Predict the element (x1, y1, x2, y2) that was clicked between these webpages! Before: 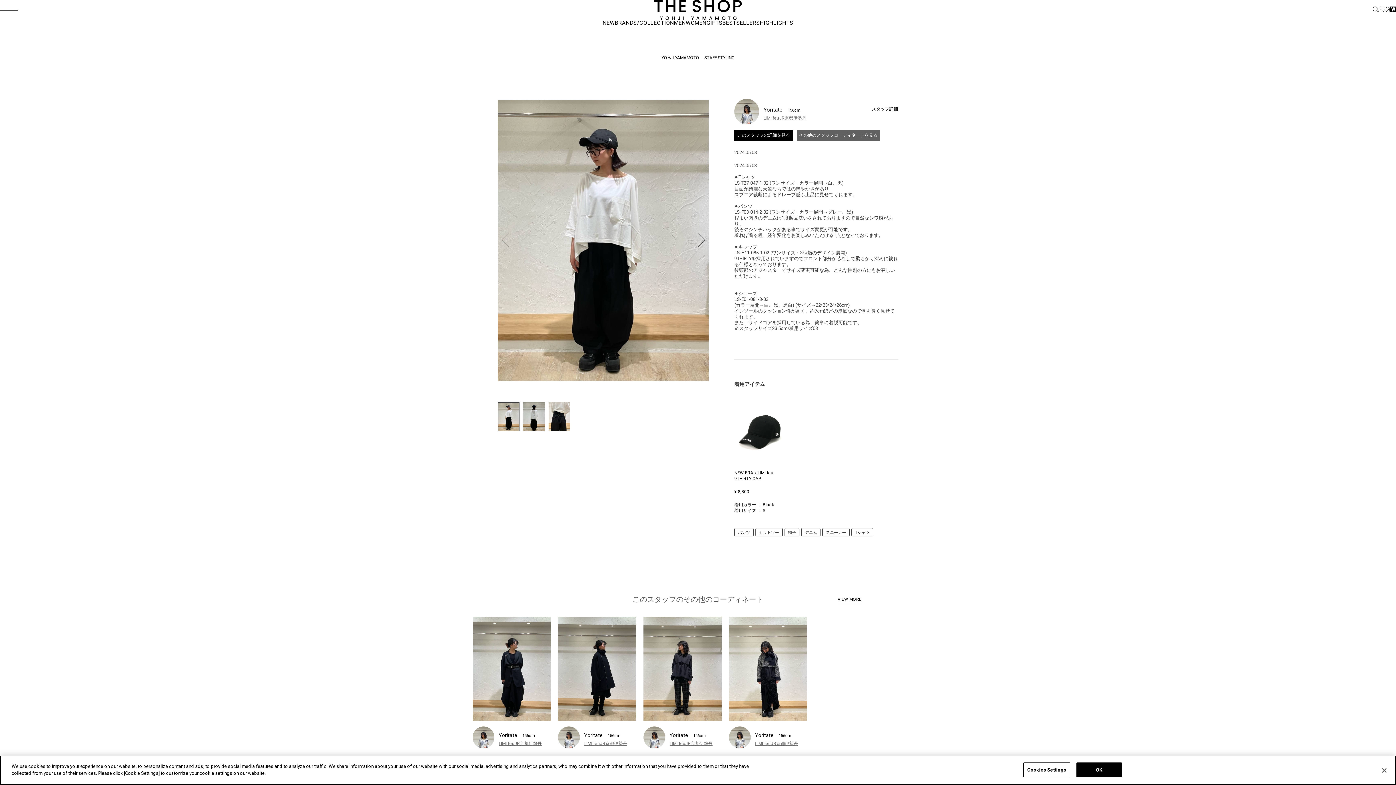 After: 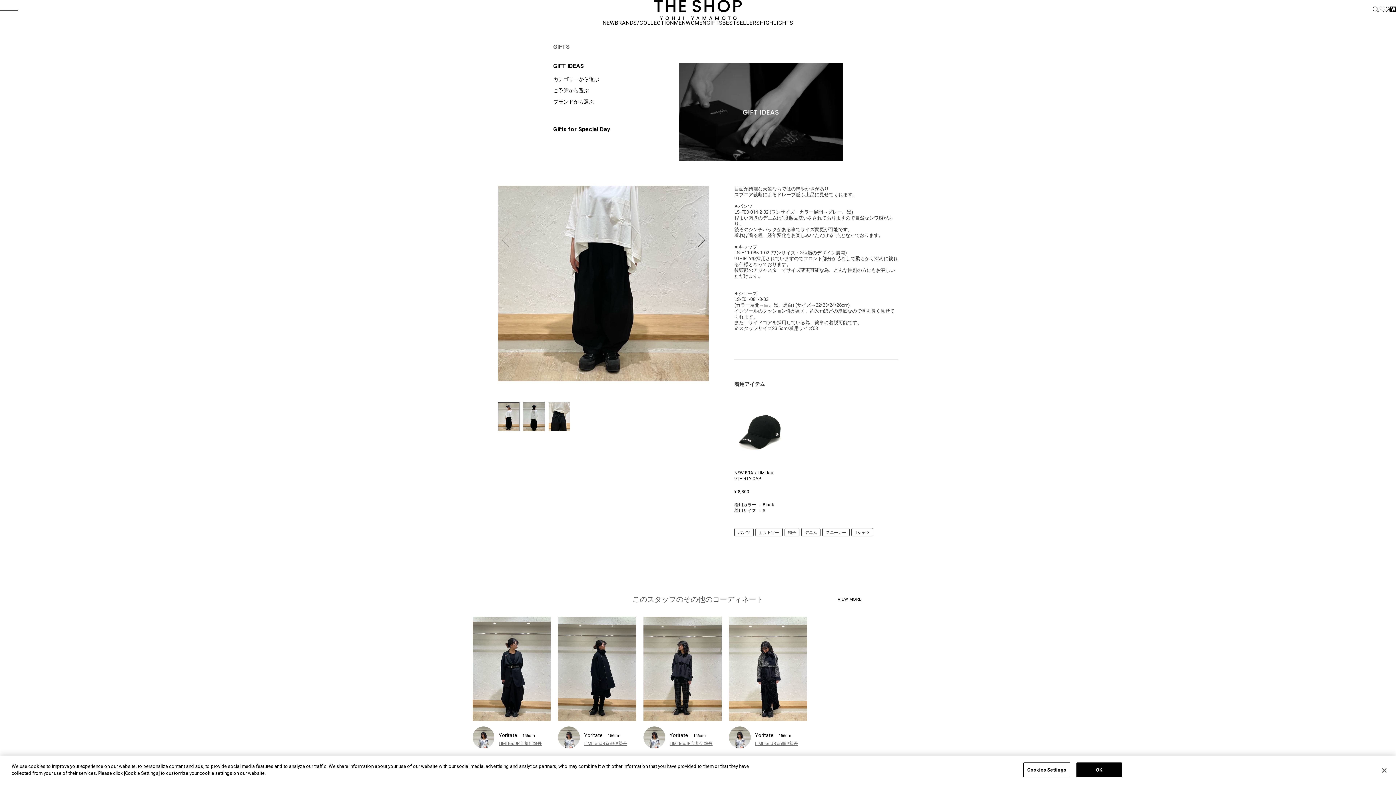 Action: label: GIFTS bbox: (706, 19, 722, 26)